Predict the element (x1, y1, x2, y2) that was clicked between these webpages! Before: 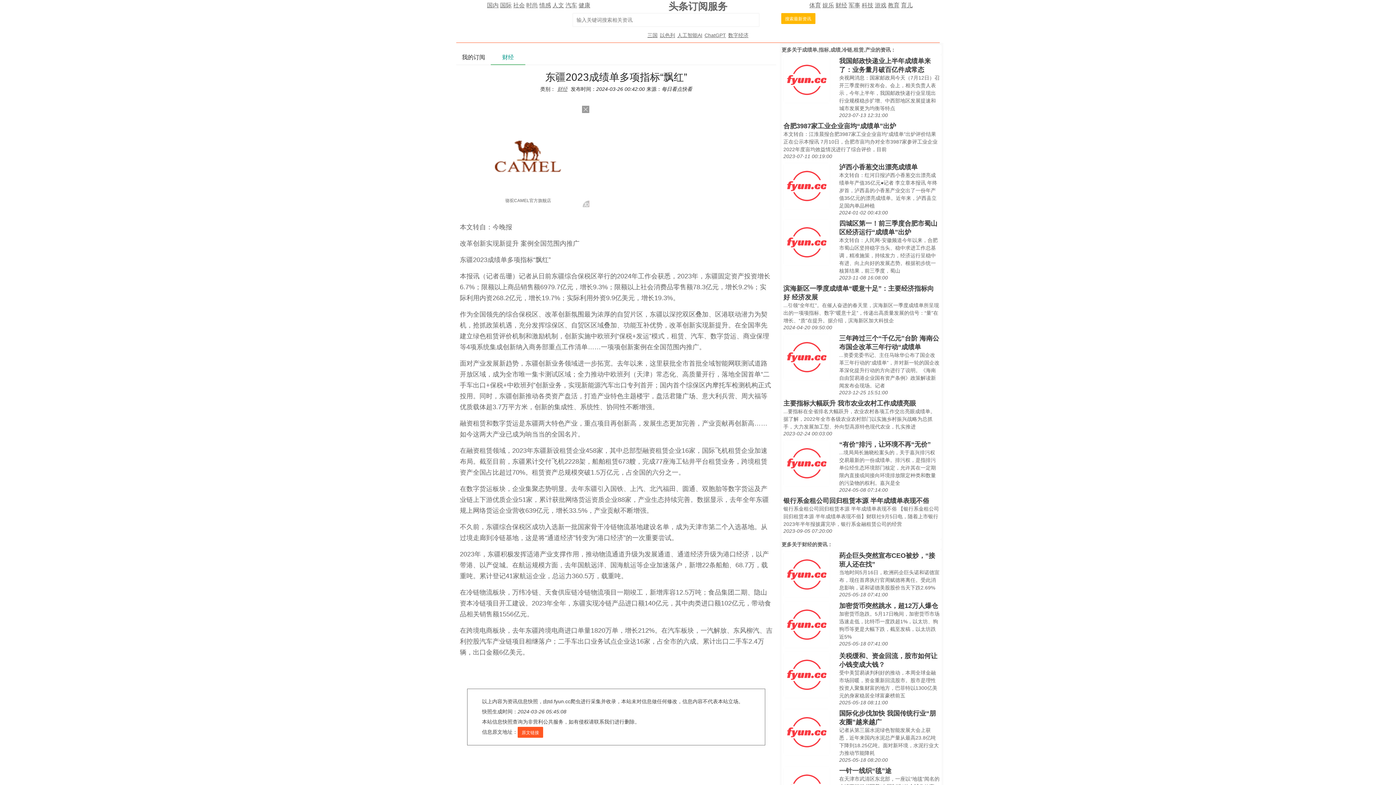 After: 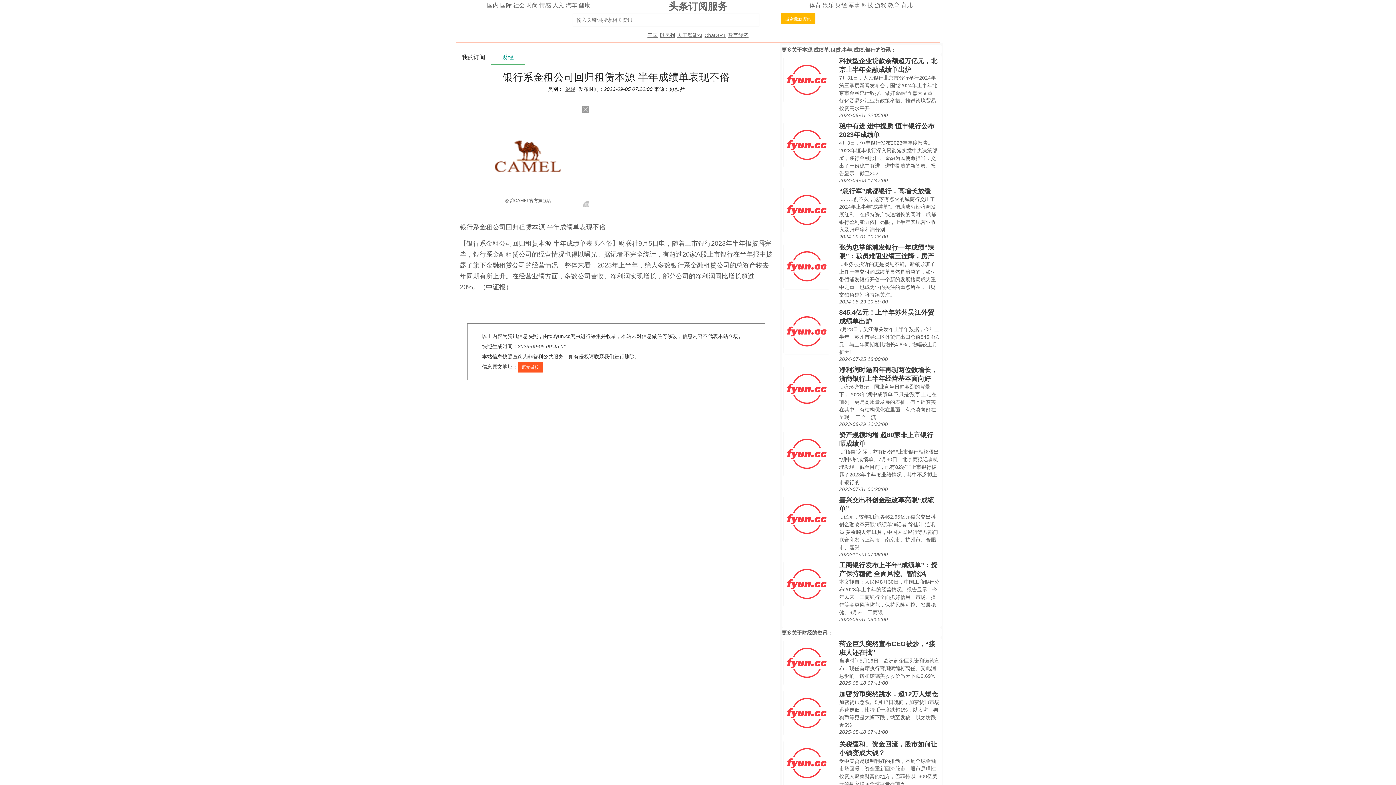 Action: label: 银行系金租公司回归租赁本源 半年成绩单表现不俗 bbox: (783, 497, 929, 504)